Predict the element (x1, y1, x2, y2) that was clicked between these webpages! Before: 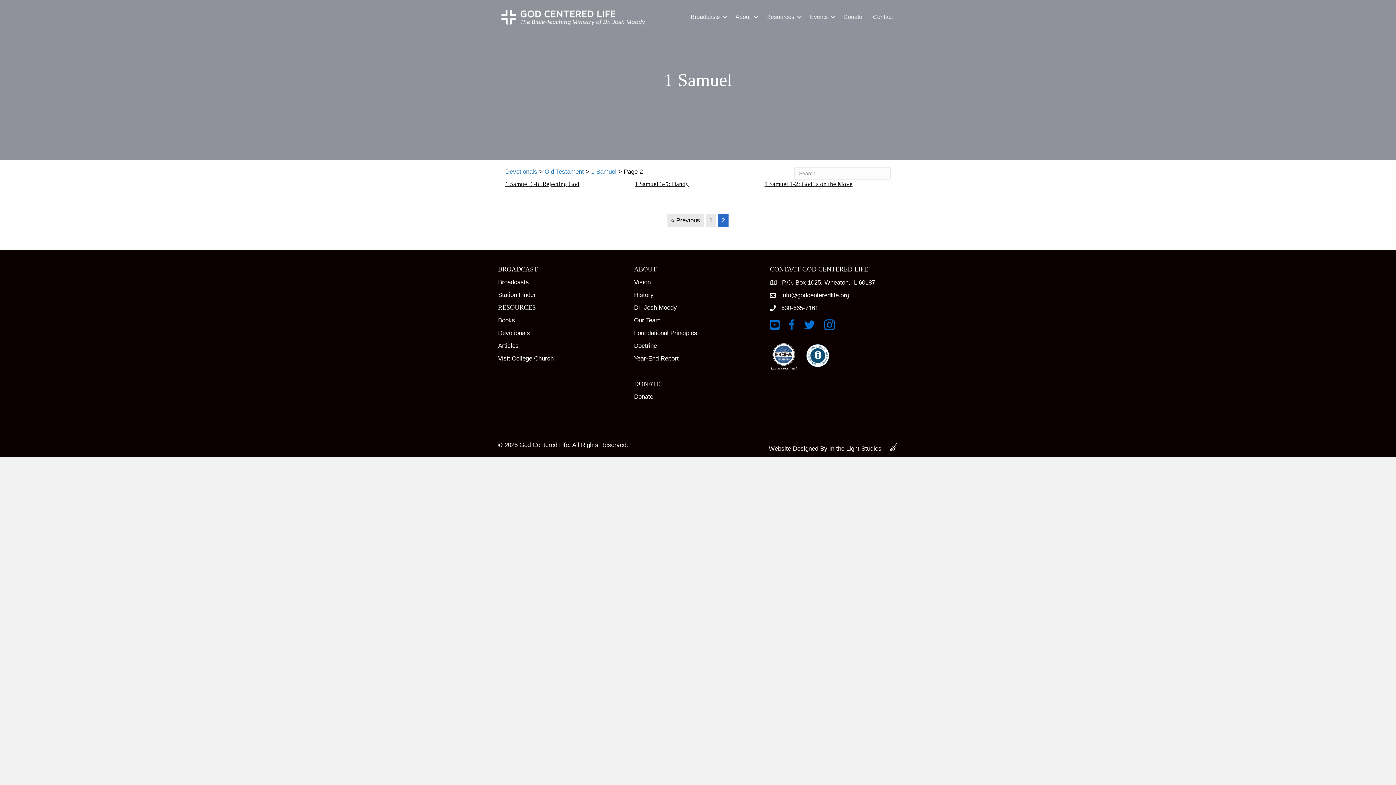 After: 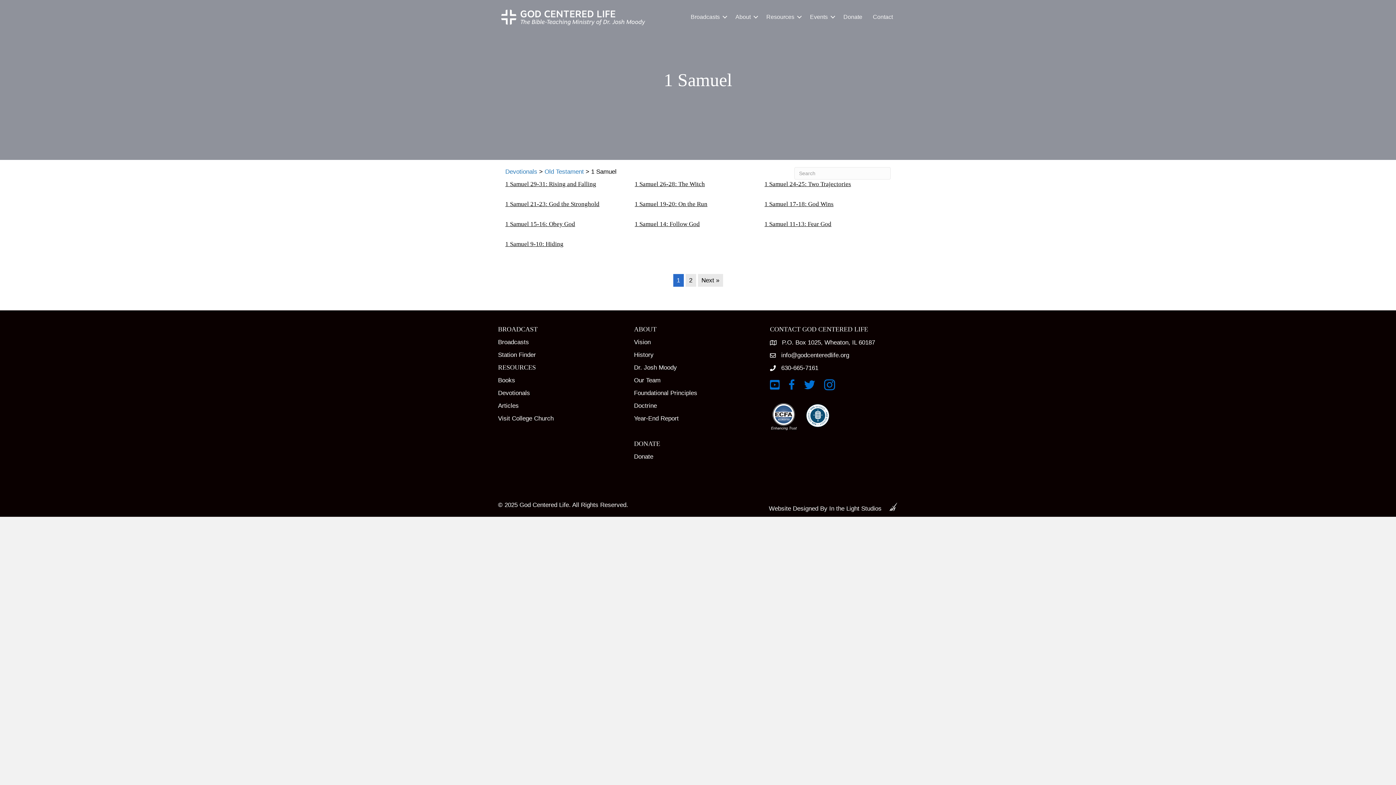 Action: label: « Previous bbox: (667, 214, 704, 226)